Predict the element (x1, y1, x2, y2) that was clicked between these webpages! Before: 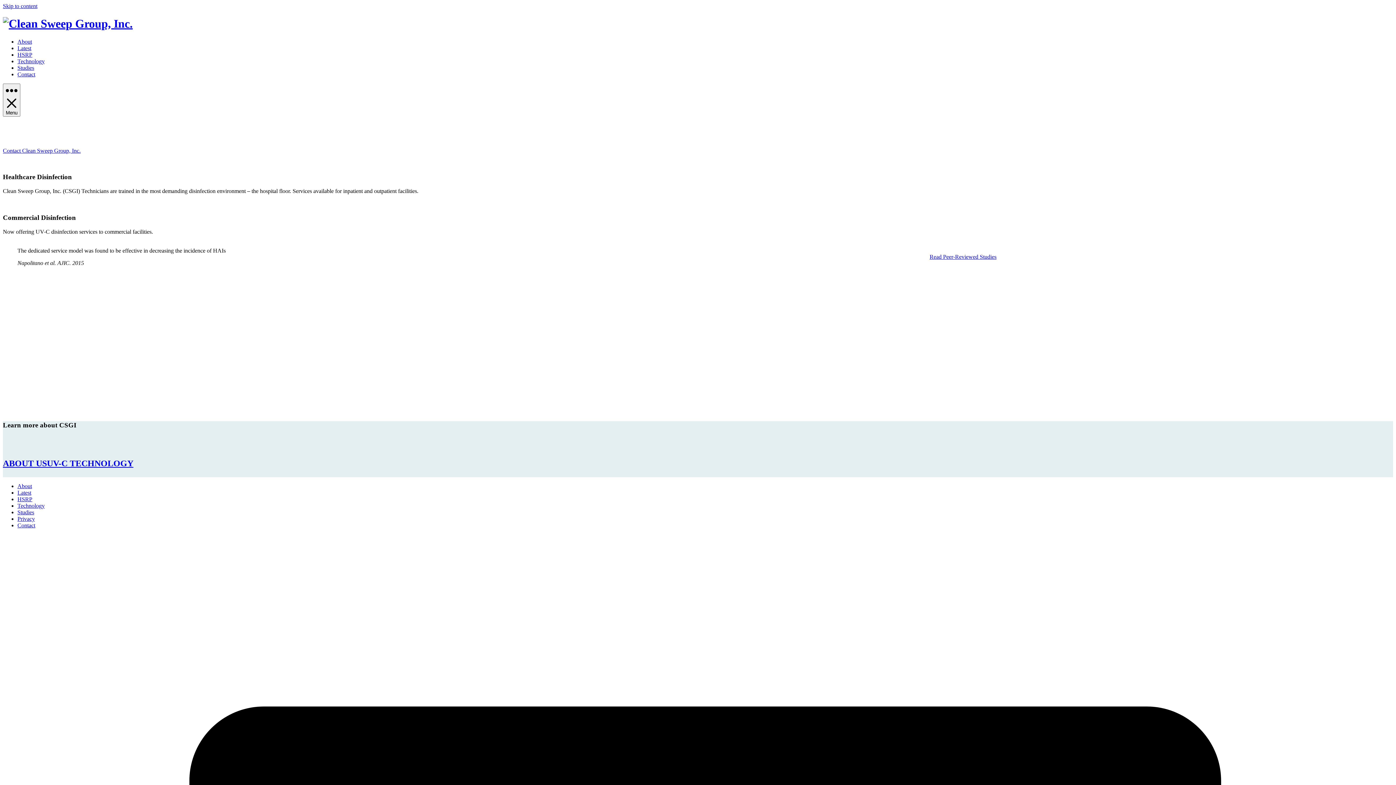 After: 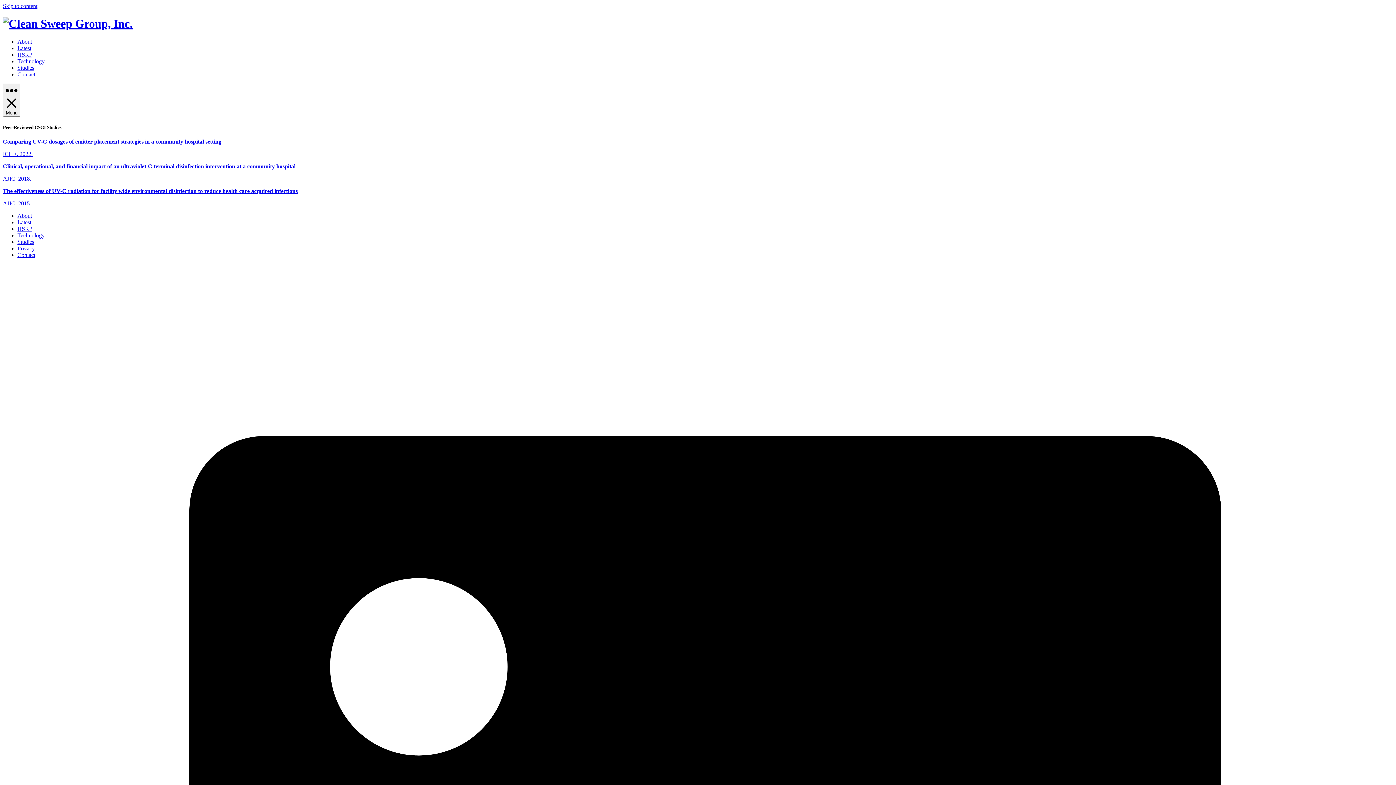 Action: label: Studies bbox: (17, 64, 34, 70)